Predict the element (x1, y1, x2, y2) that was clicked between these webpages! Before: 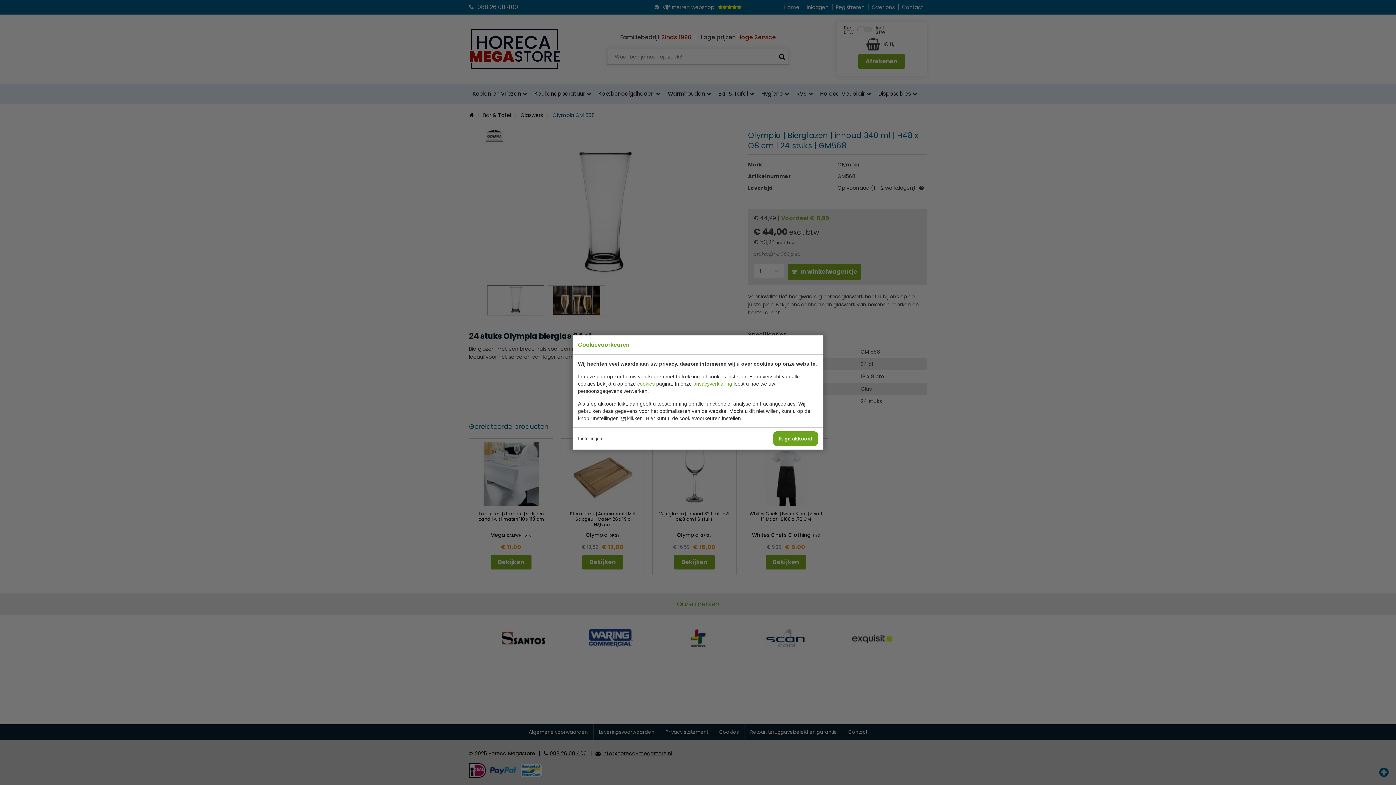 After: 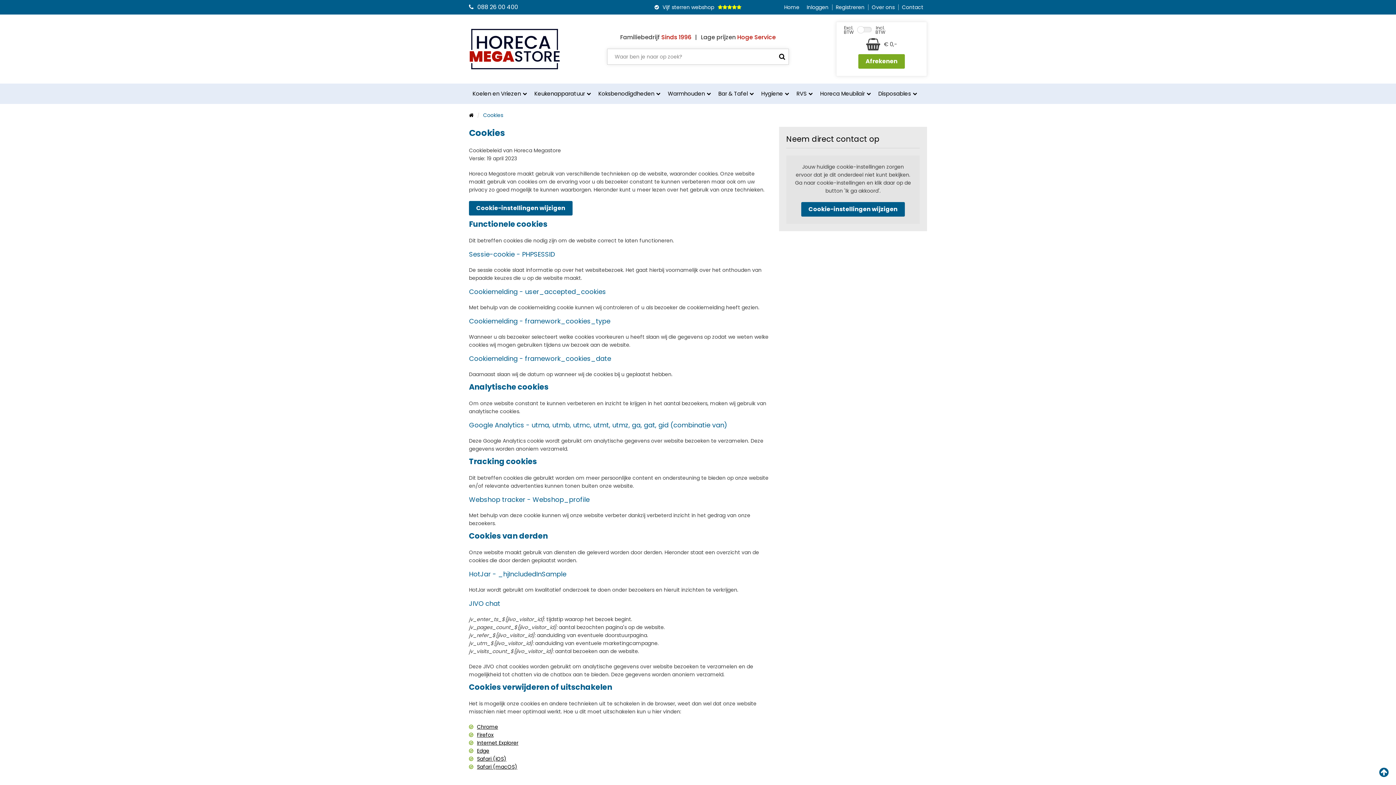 Action: bbox: (637, 381, 654, 386) label: cookies